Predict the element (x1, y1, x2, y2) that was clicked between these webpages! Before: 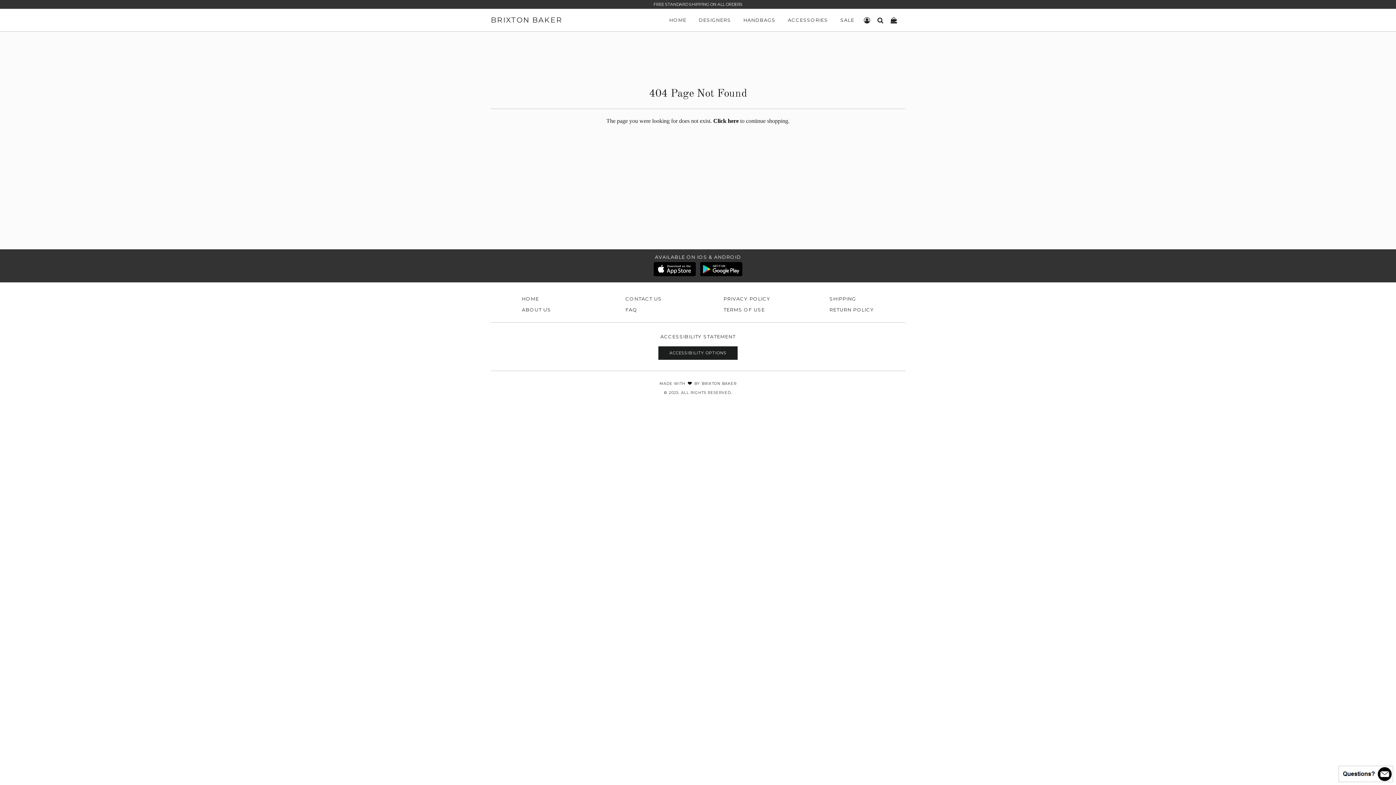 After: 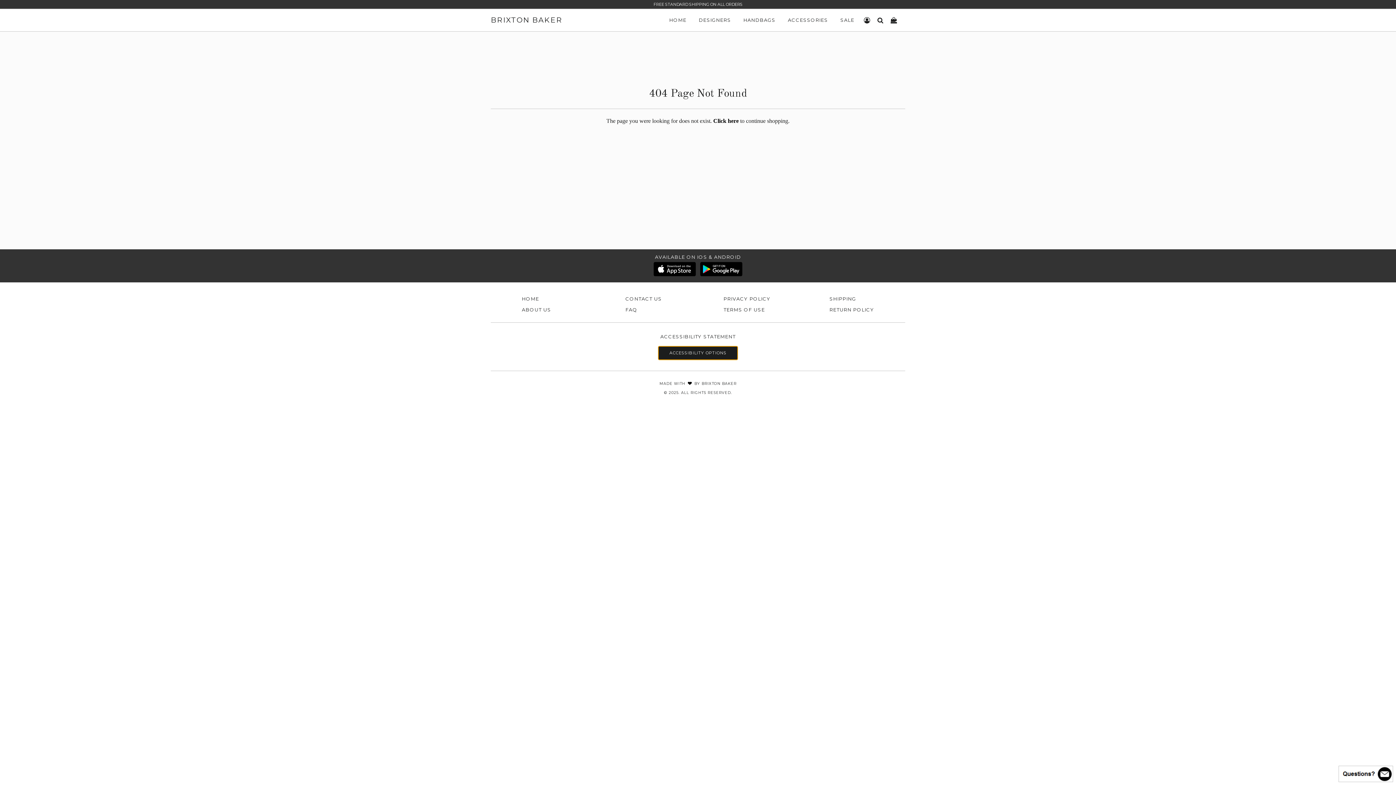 Action: bbox: (658, 346, 737, 359) label: ACCESSIBILITY OPTIONS